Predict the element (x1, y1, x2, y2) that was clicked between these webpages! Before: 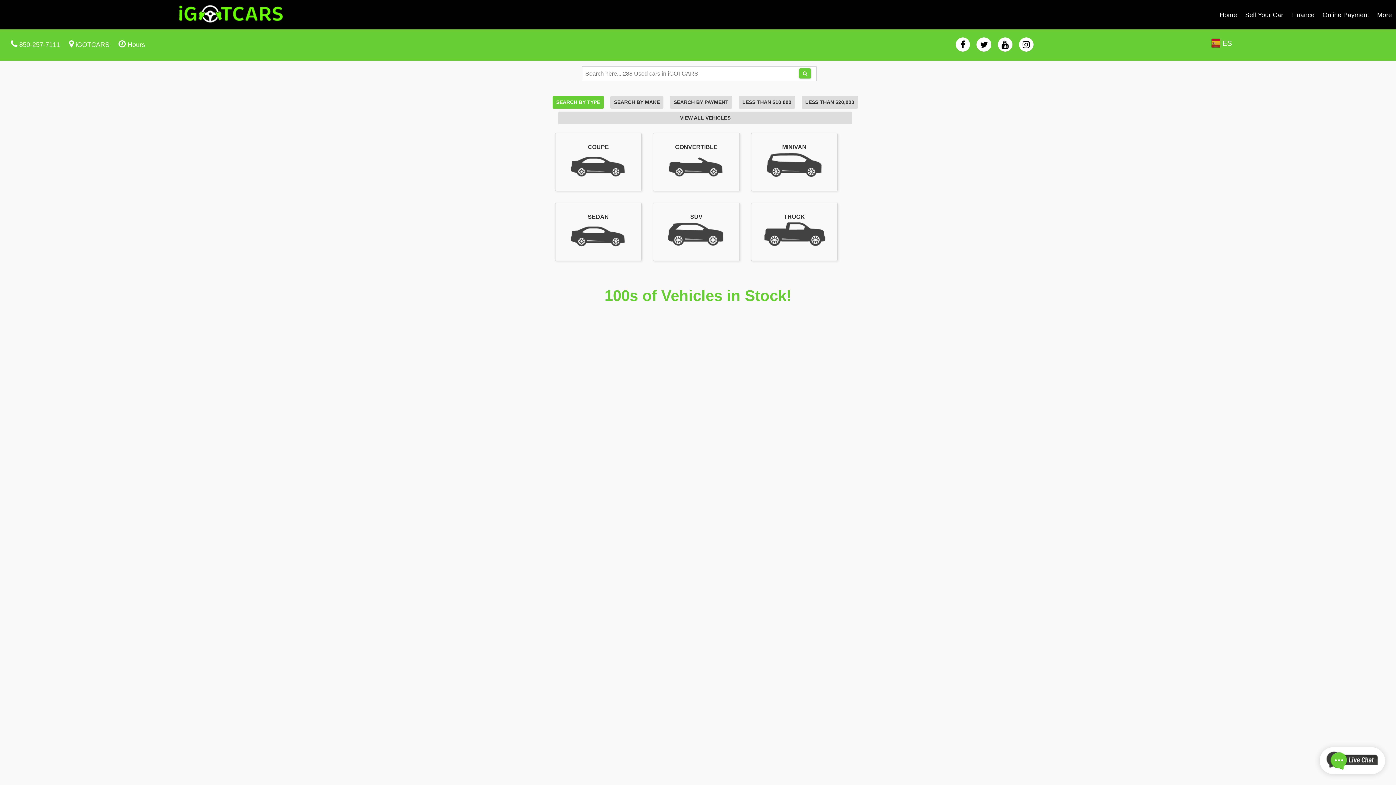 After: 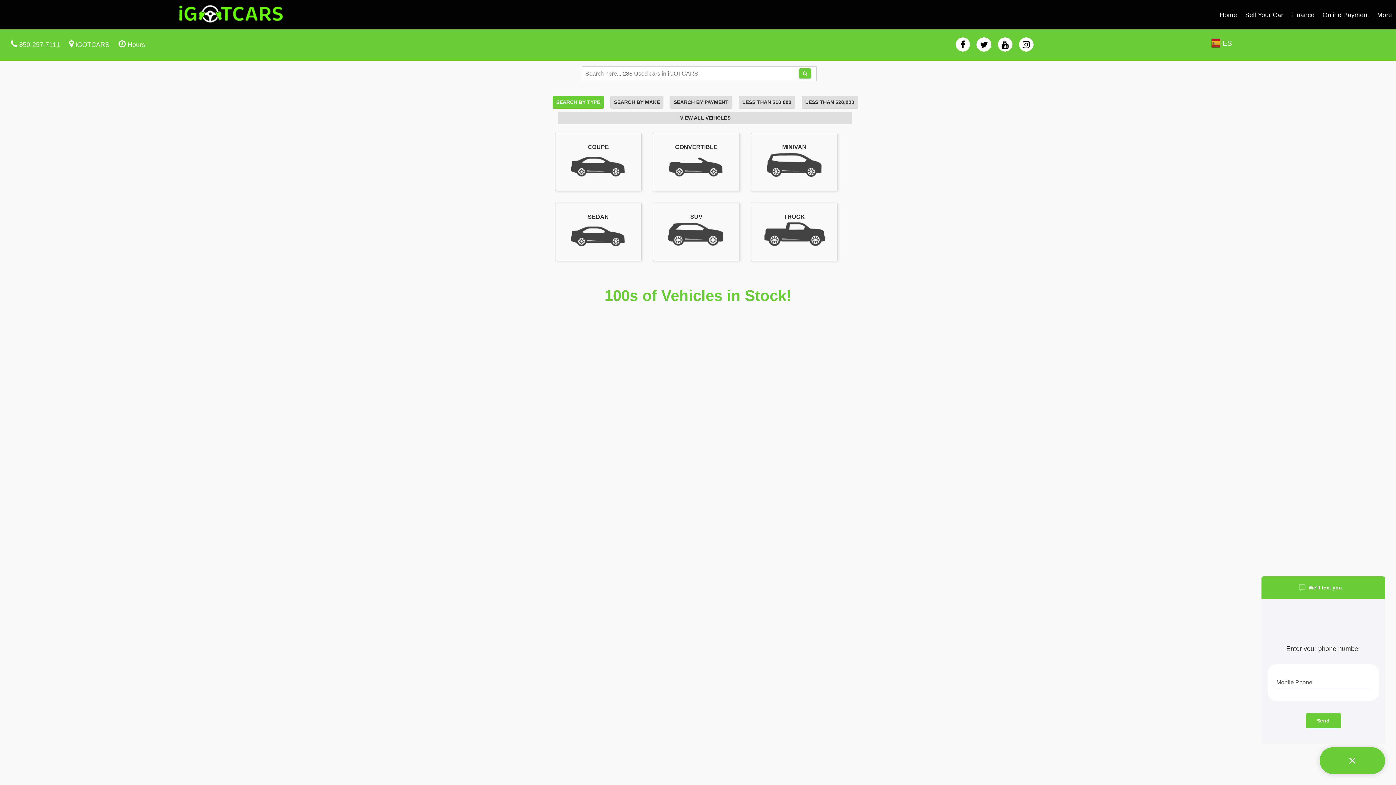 Action: bbox: (1320, 747, 1385, 774)